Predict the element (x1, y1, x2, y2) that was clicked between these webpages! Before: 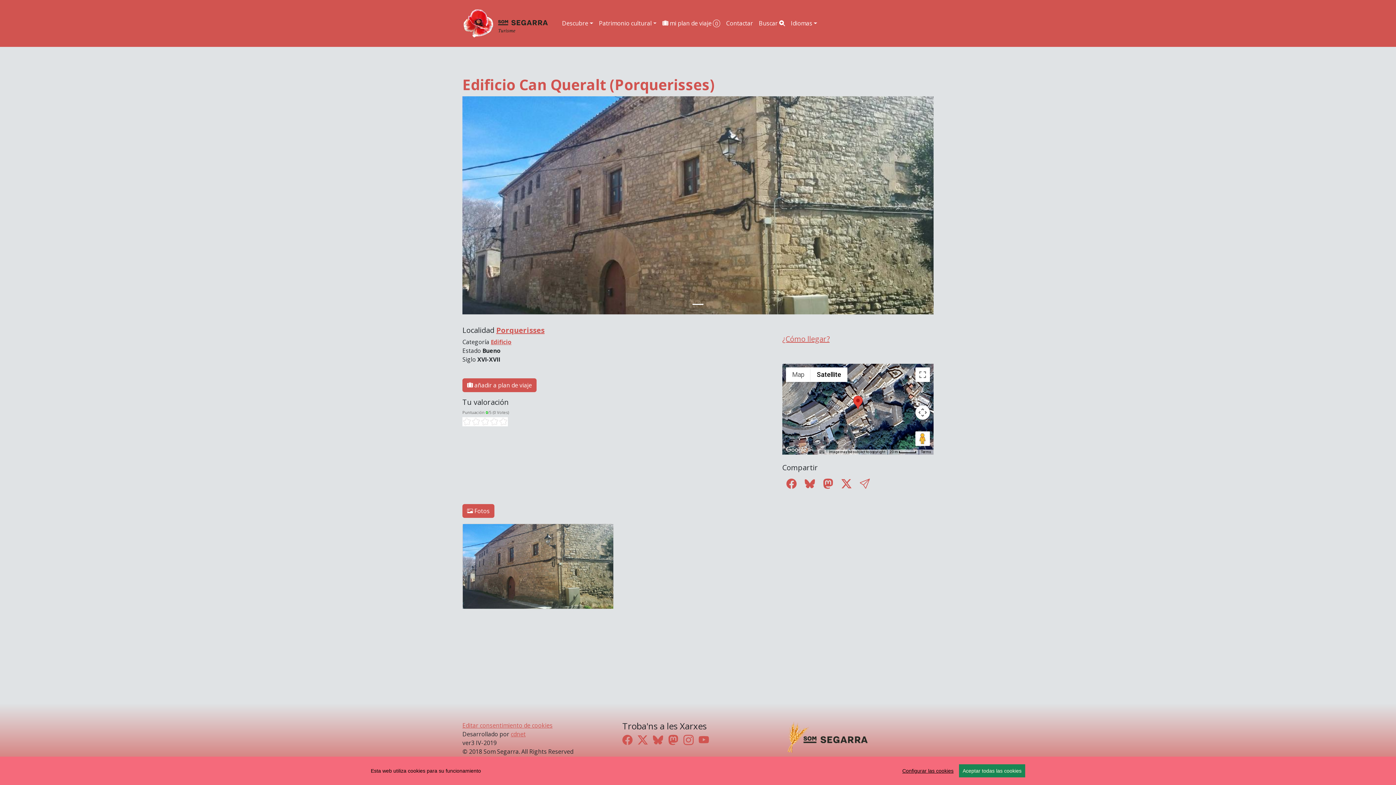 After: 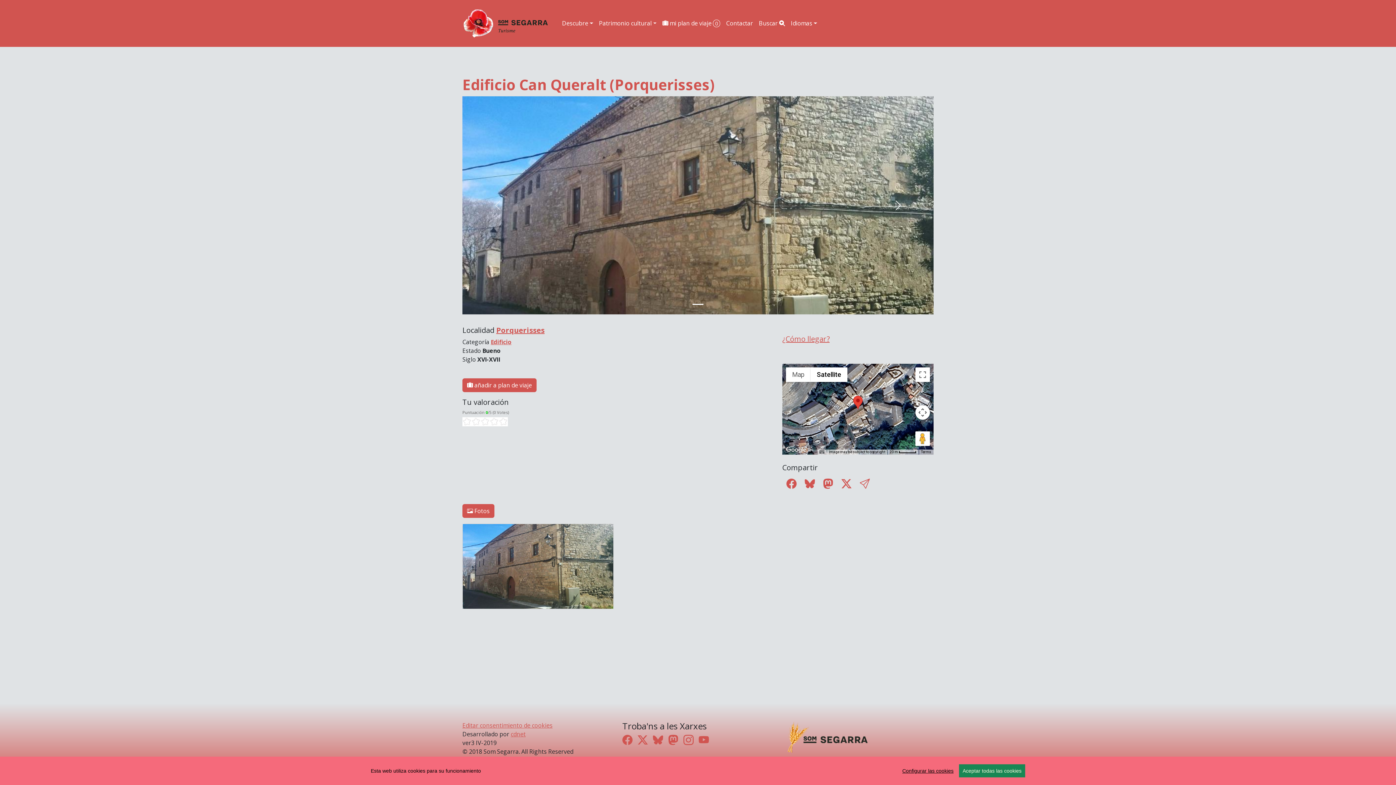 Action: label: Next bbox: (863, 96, 933, 314)